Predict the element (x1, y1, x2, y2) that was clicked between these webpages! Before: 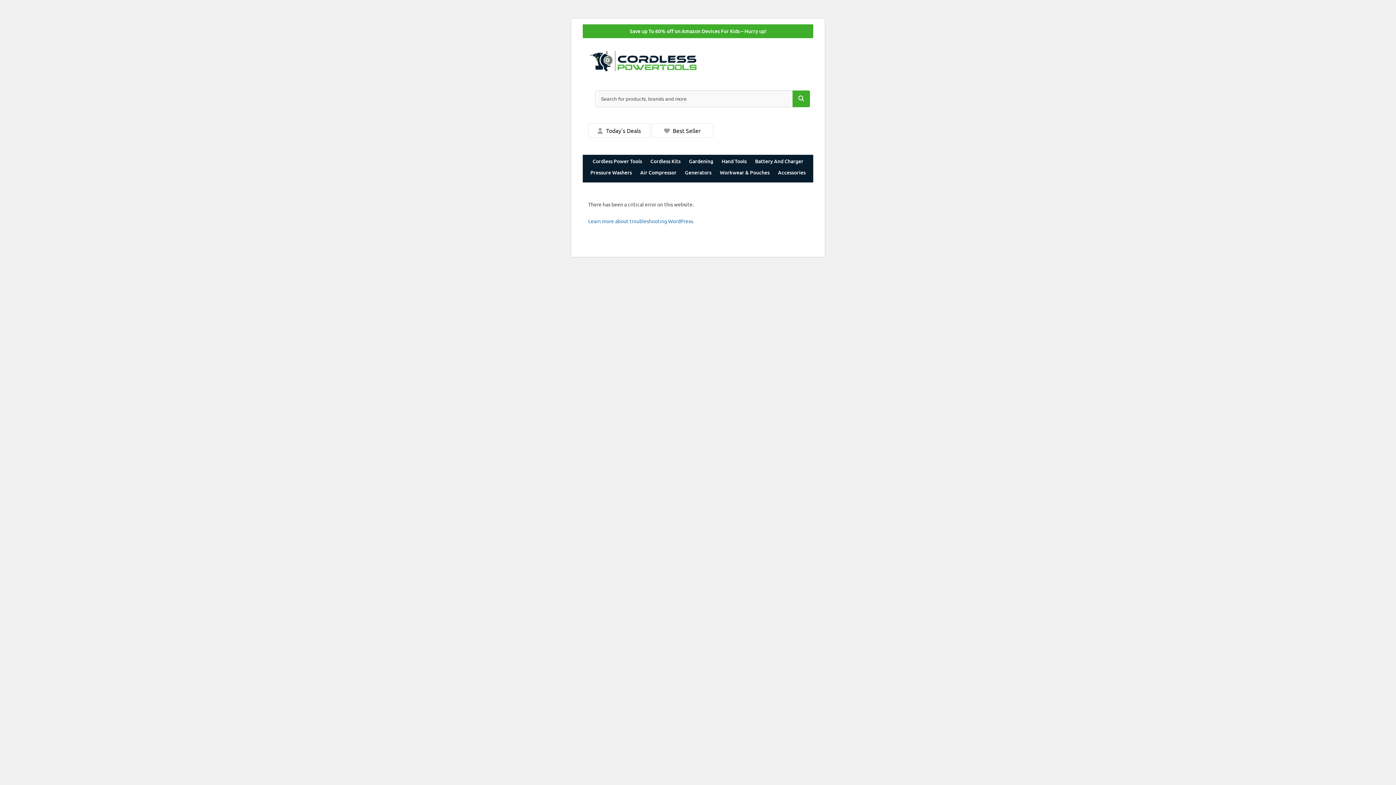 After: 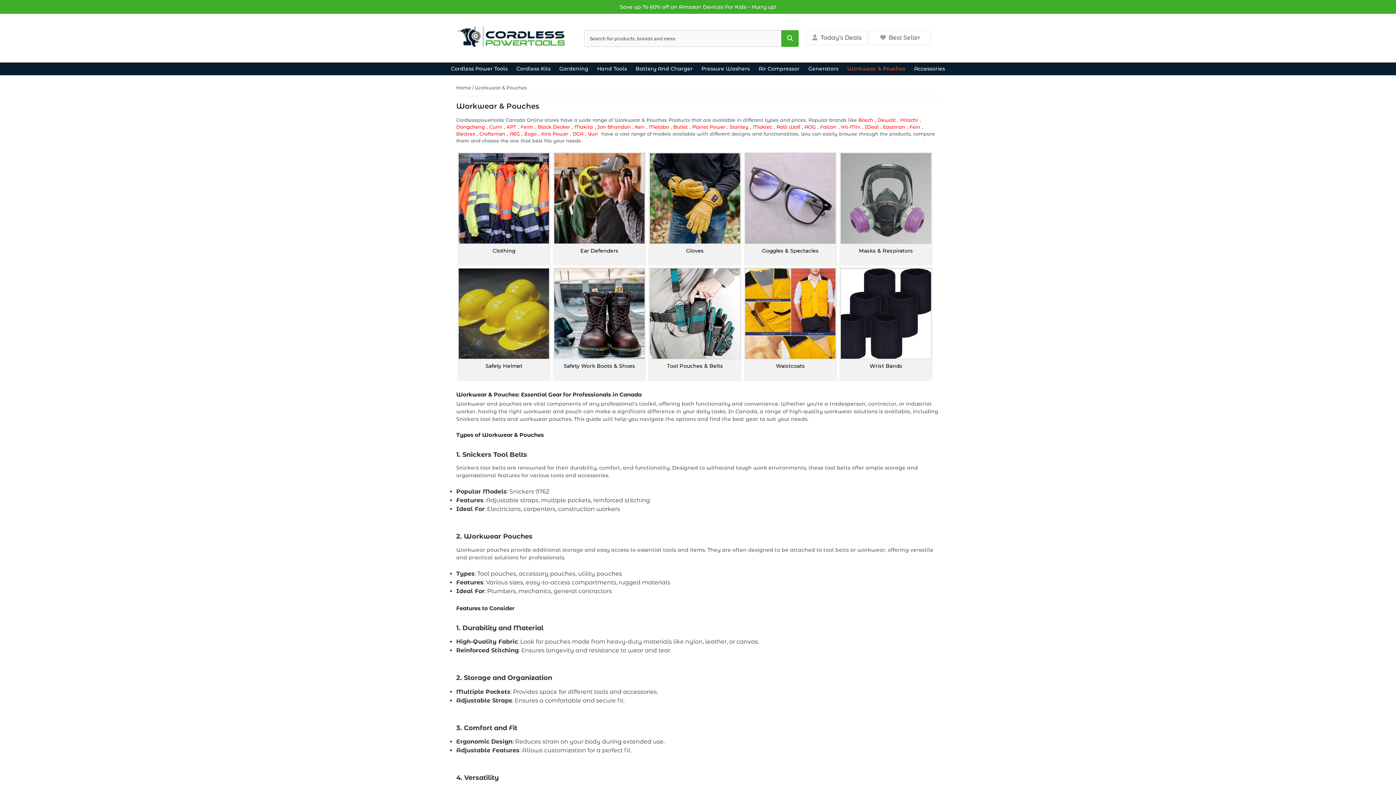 Action: label: Workwear & Pouches bbox: (716, 168, 773, 176)